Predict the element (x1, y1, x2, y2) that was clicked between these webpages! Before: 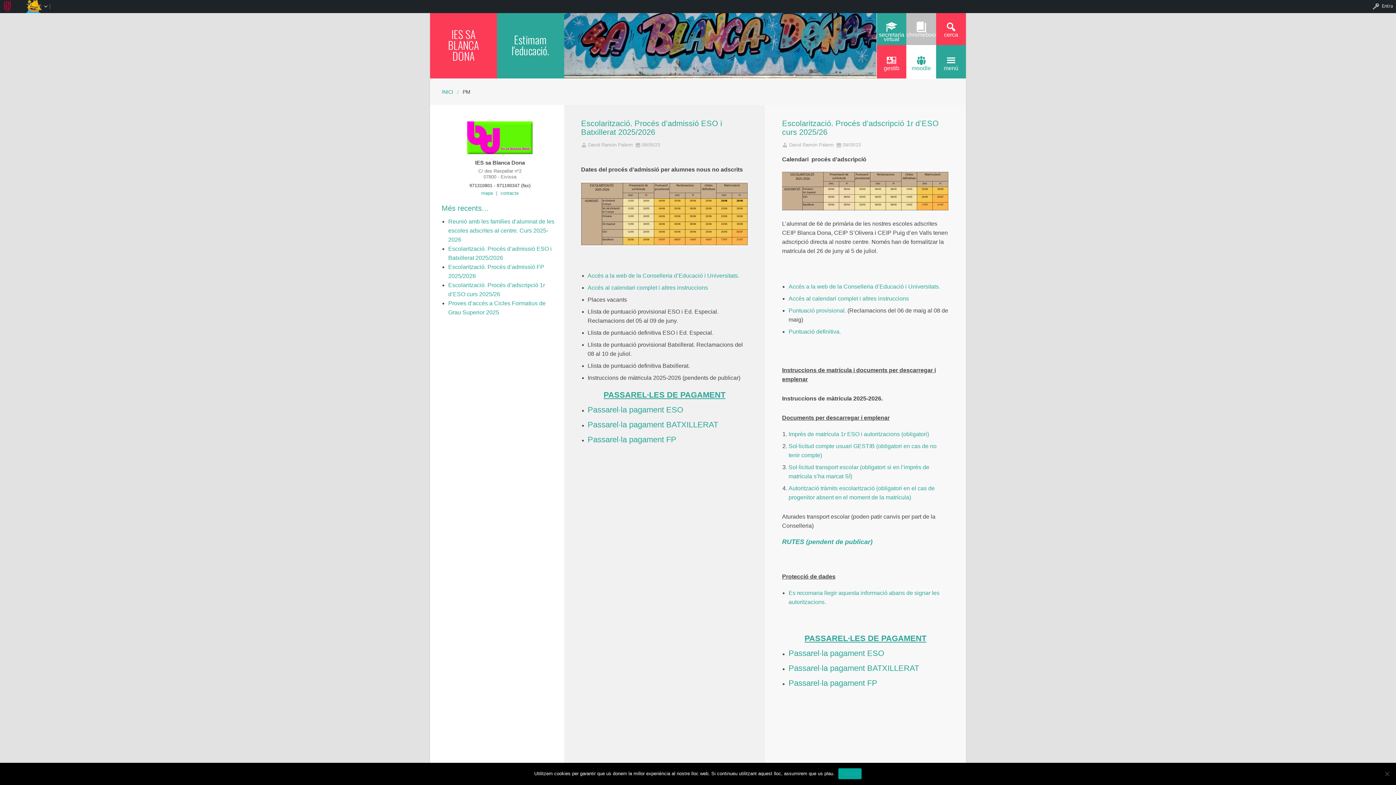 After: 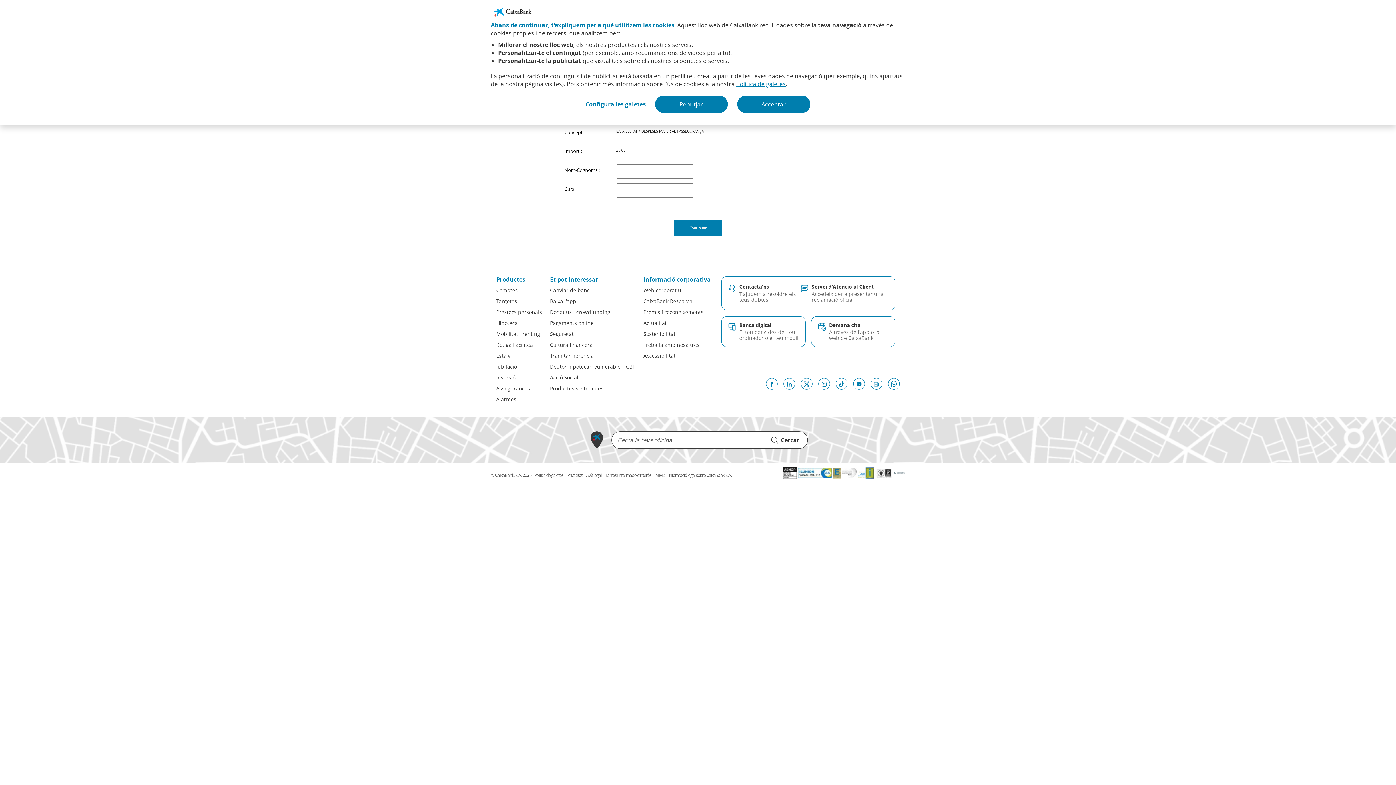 Action: label: Passarel·la pagament BATXILLERAT bbox: (587, 420, 718, 429)